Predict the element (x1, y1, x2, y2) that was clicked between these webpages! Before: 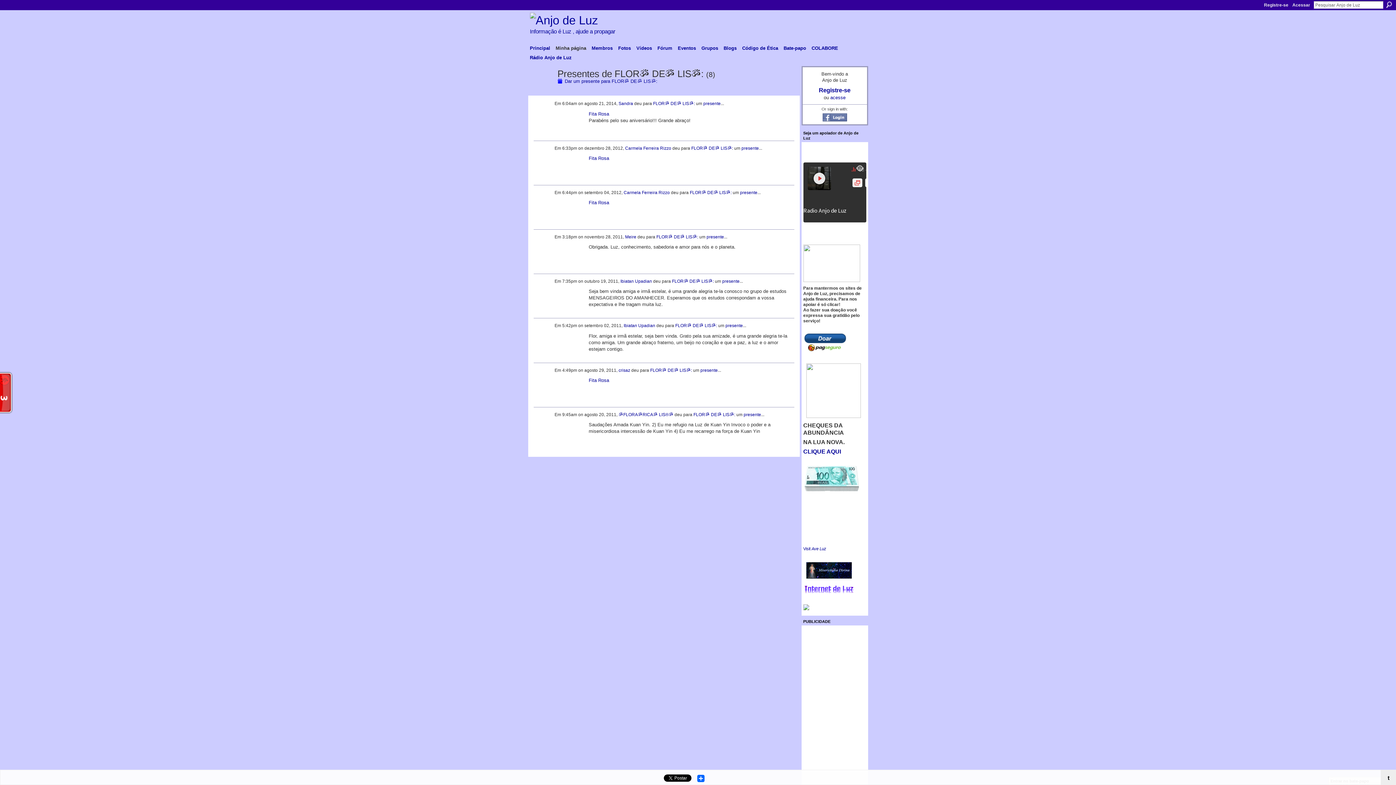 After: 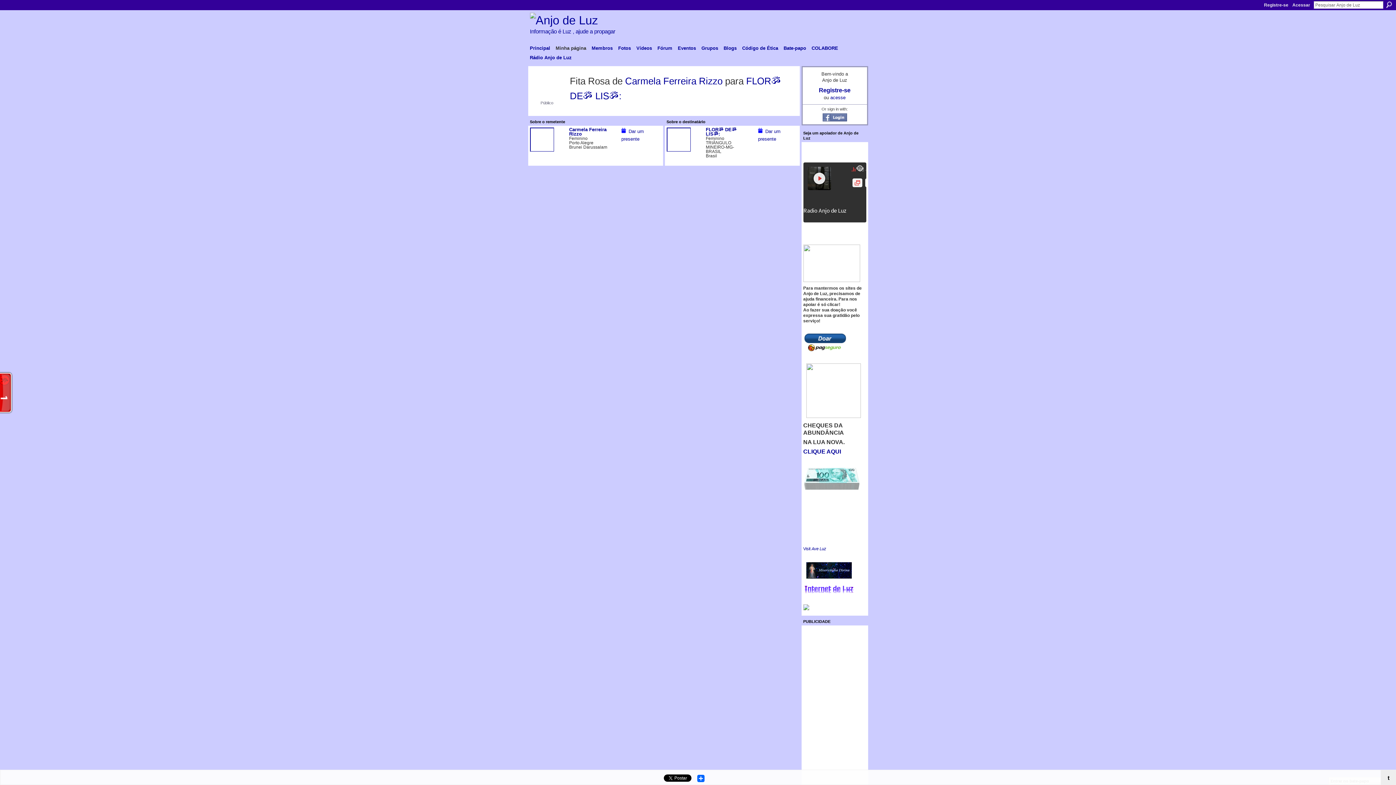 Action: label: Fita Rosa bbox: (588, 155, 609, 161)